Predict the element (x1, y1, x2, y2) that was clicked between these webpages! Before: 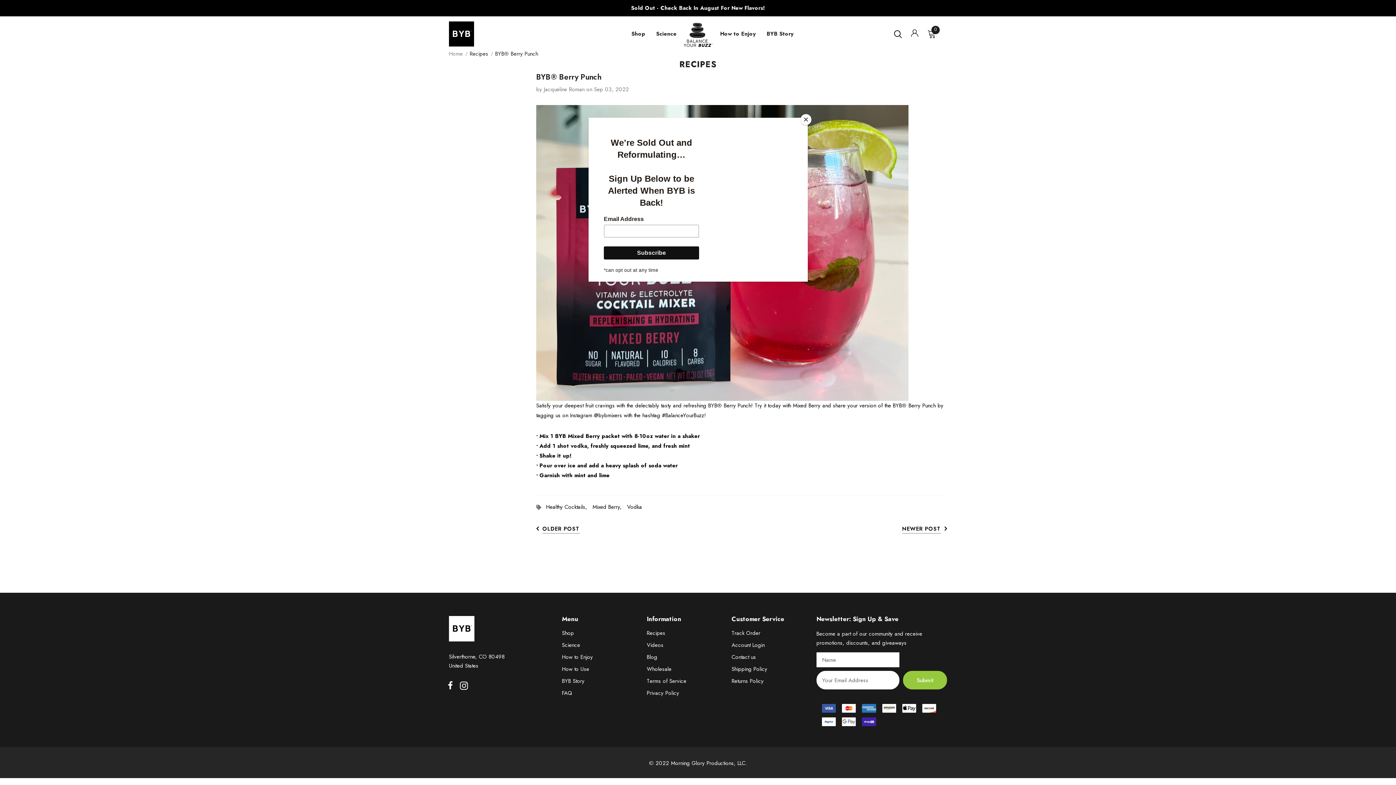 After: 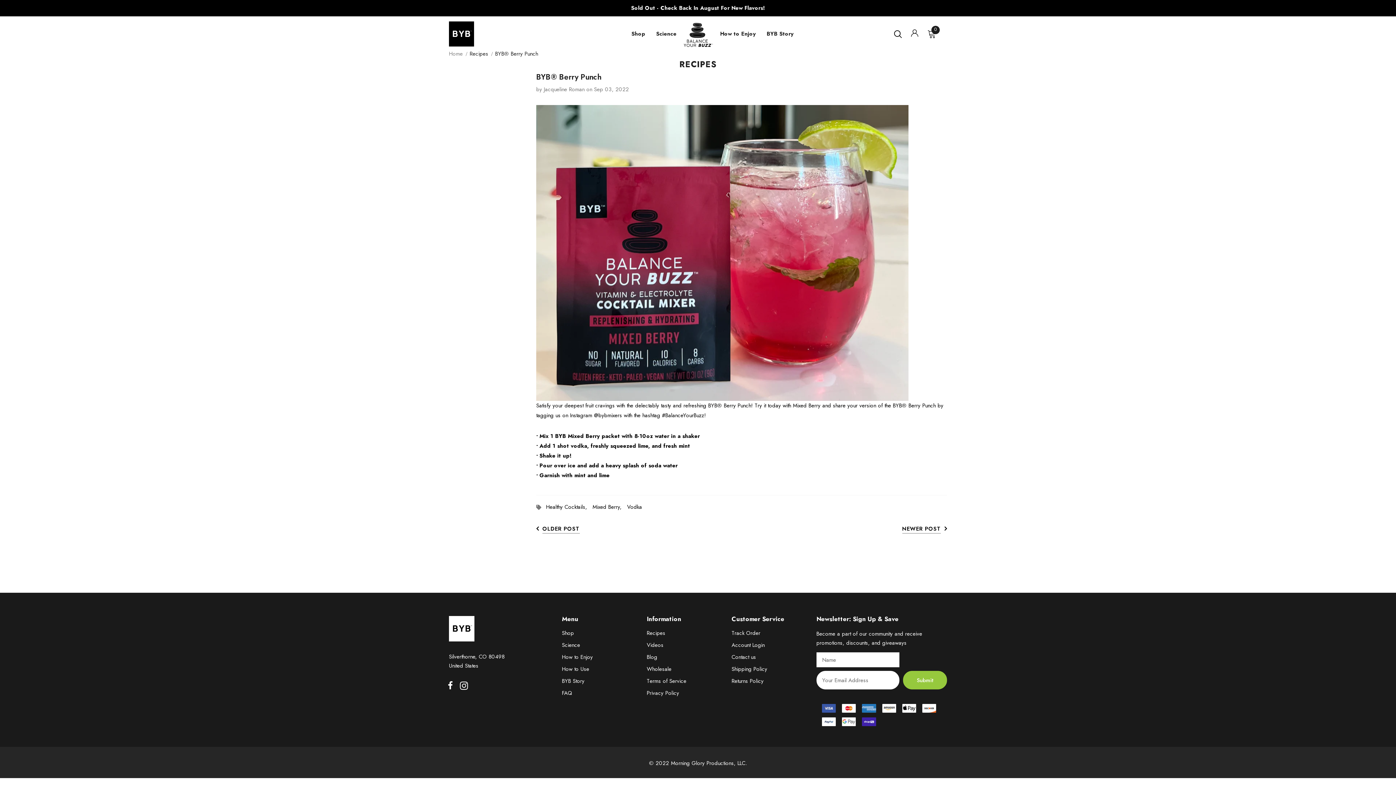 Action: label: Close bbox: (800, 114, 811, 125)